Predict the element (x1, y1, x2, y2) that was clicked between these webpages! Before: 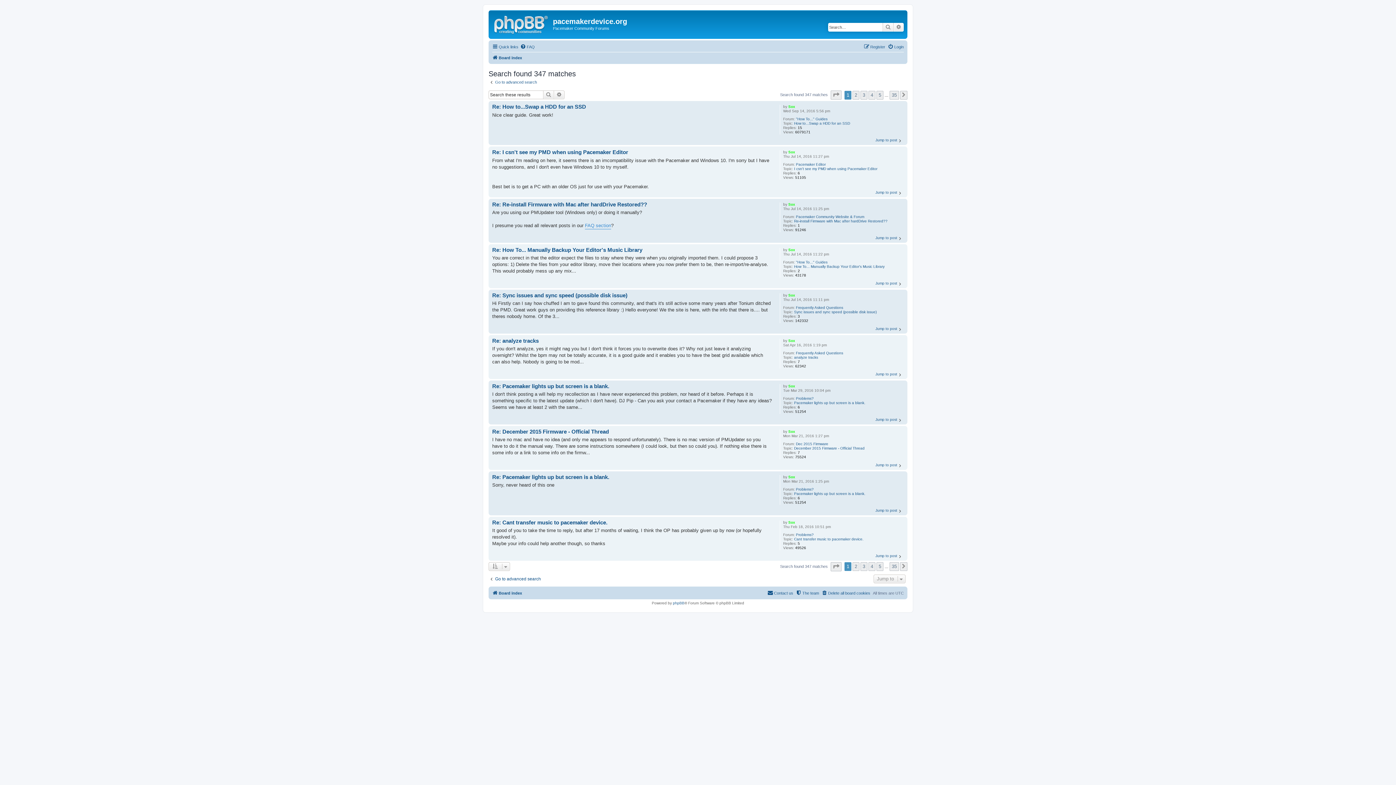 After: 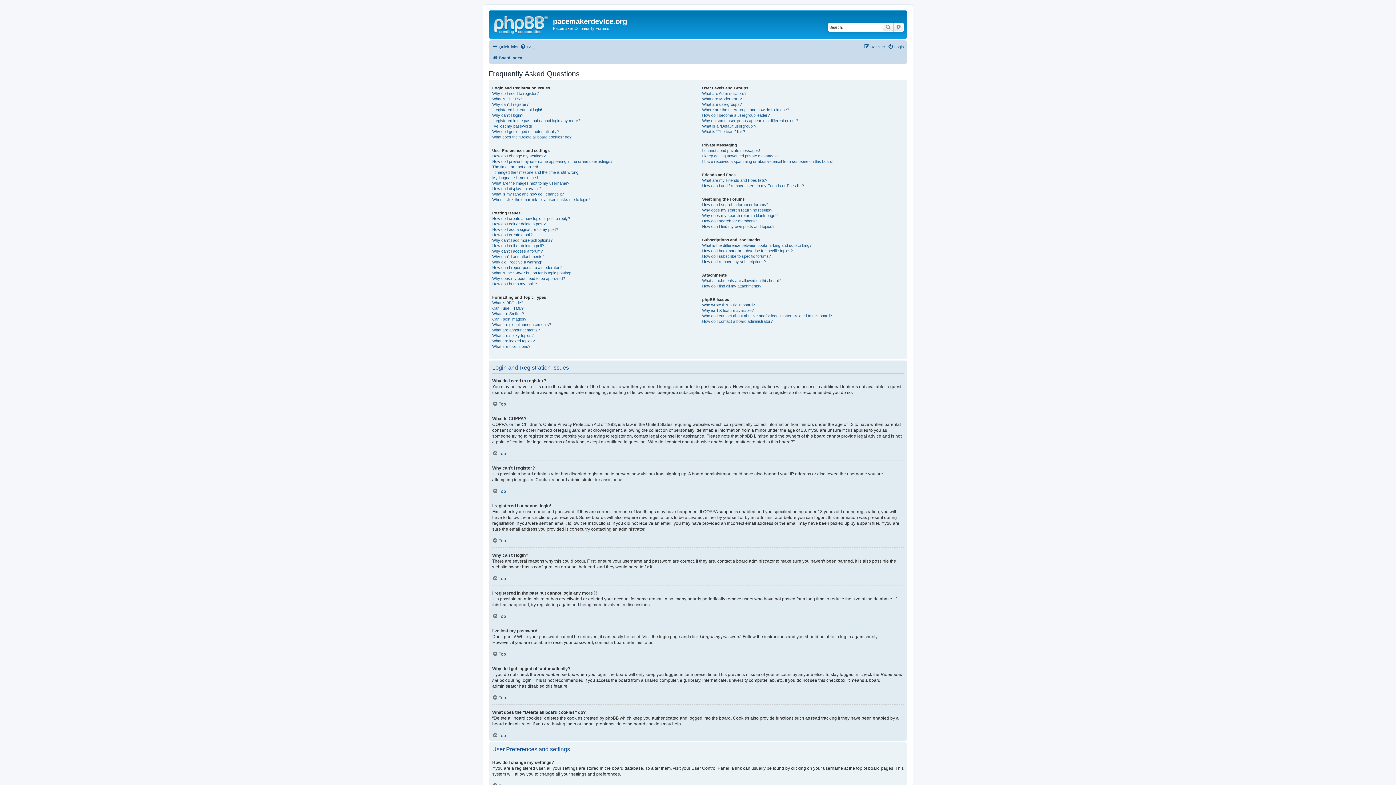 Action: label: FAQ bbox: (520, 42, 534, 51)